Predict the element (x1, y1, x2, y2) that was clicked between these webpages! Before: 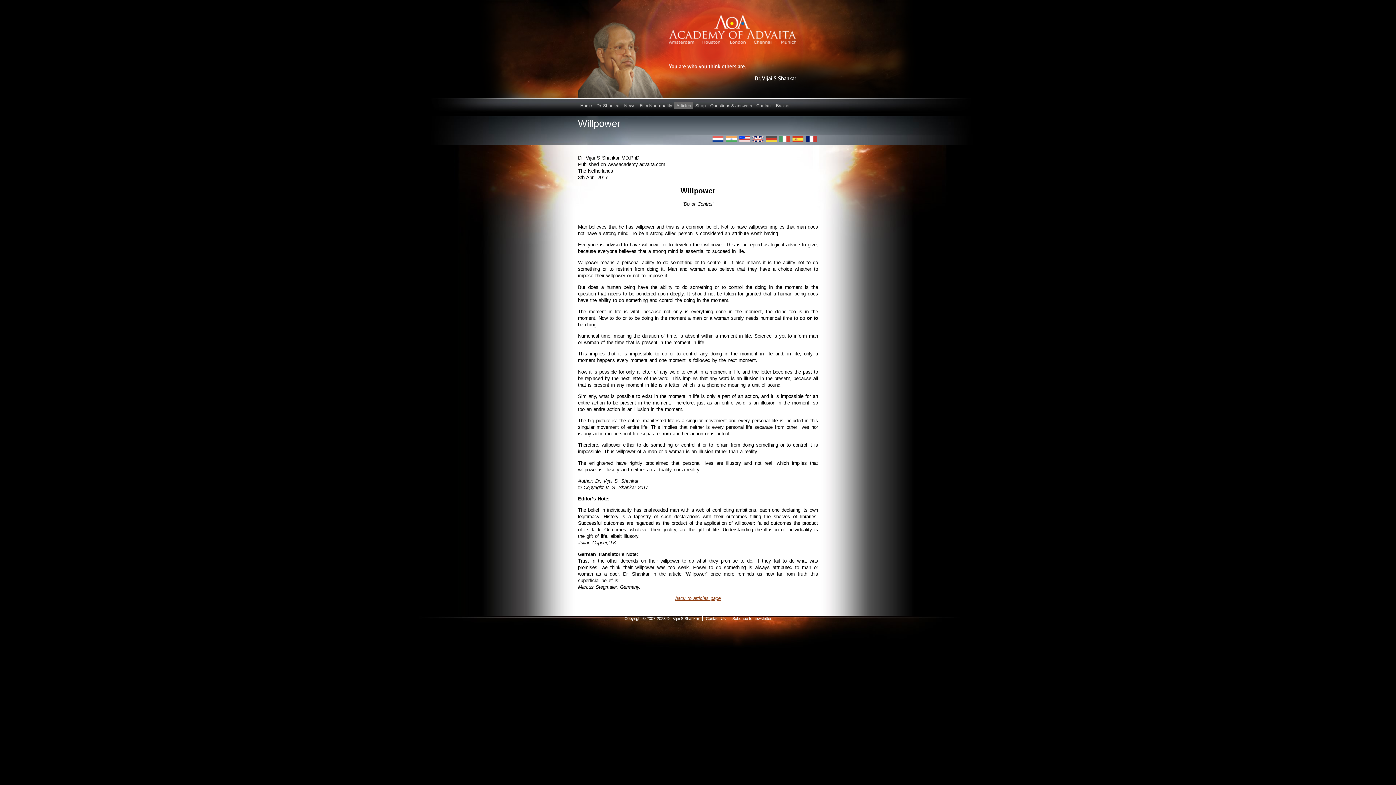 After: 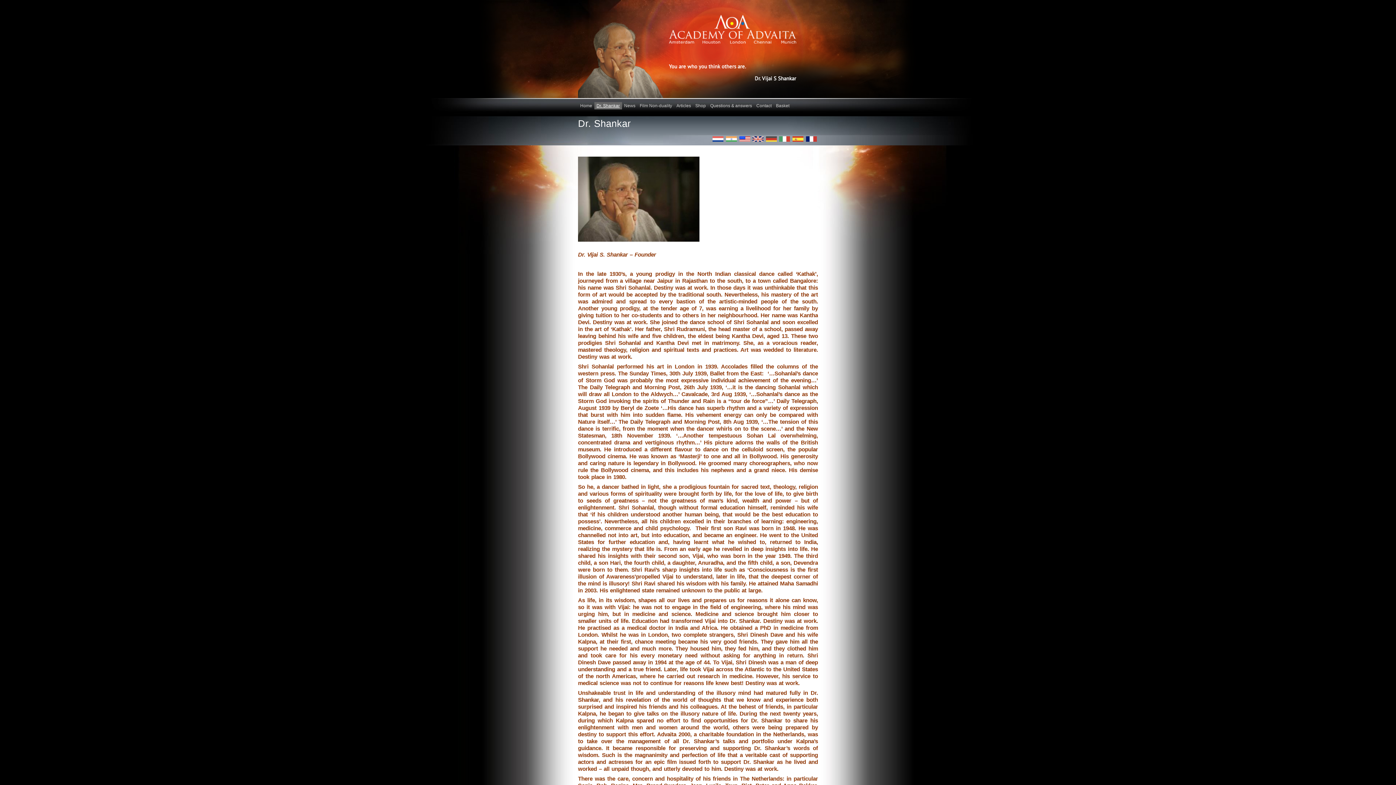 Action: bbox: (594, 102, 622, 109) label: Dr. Shankar